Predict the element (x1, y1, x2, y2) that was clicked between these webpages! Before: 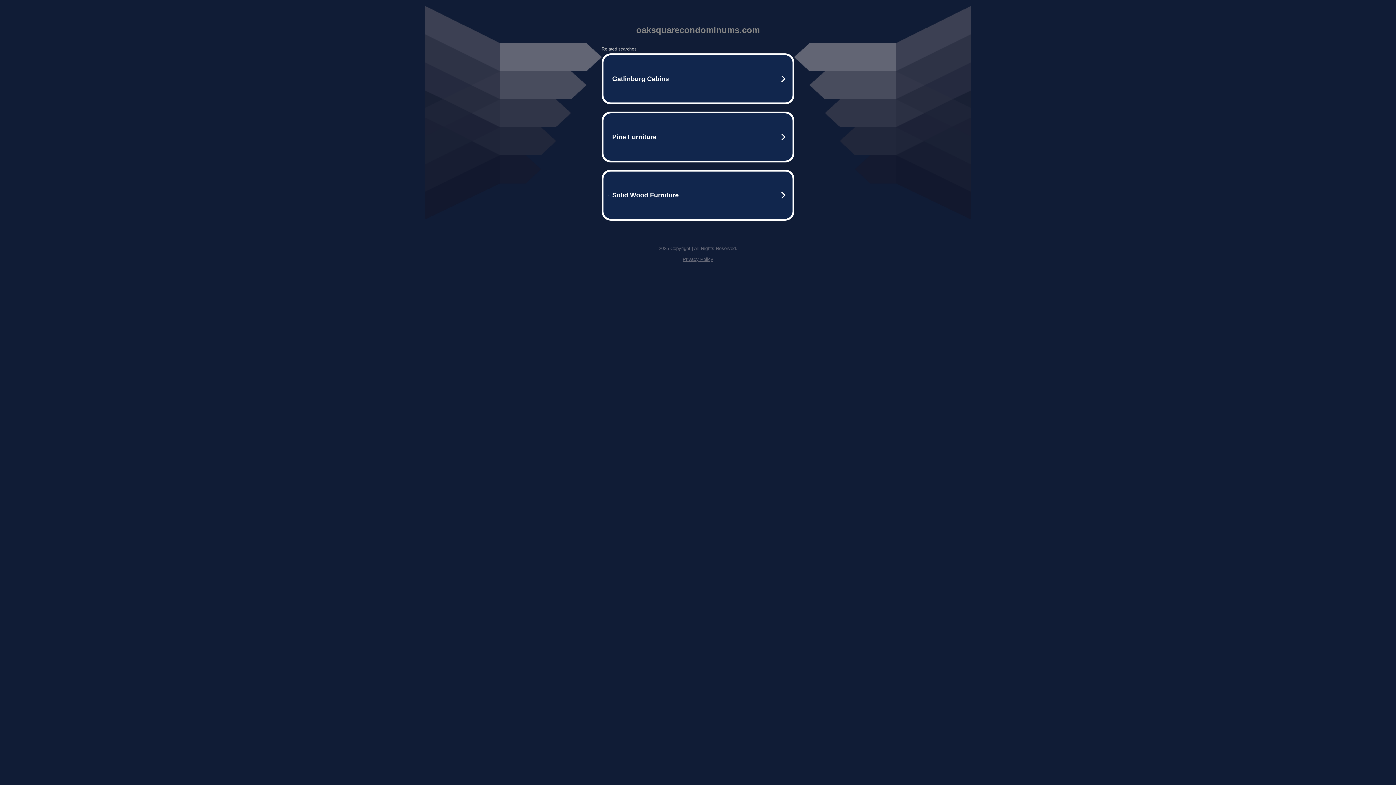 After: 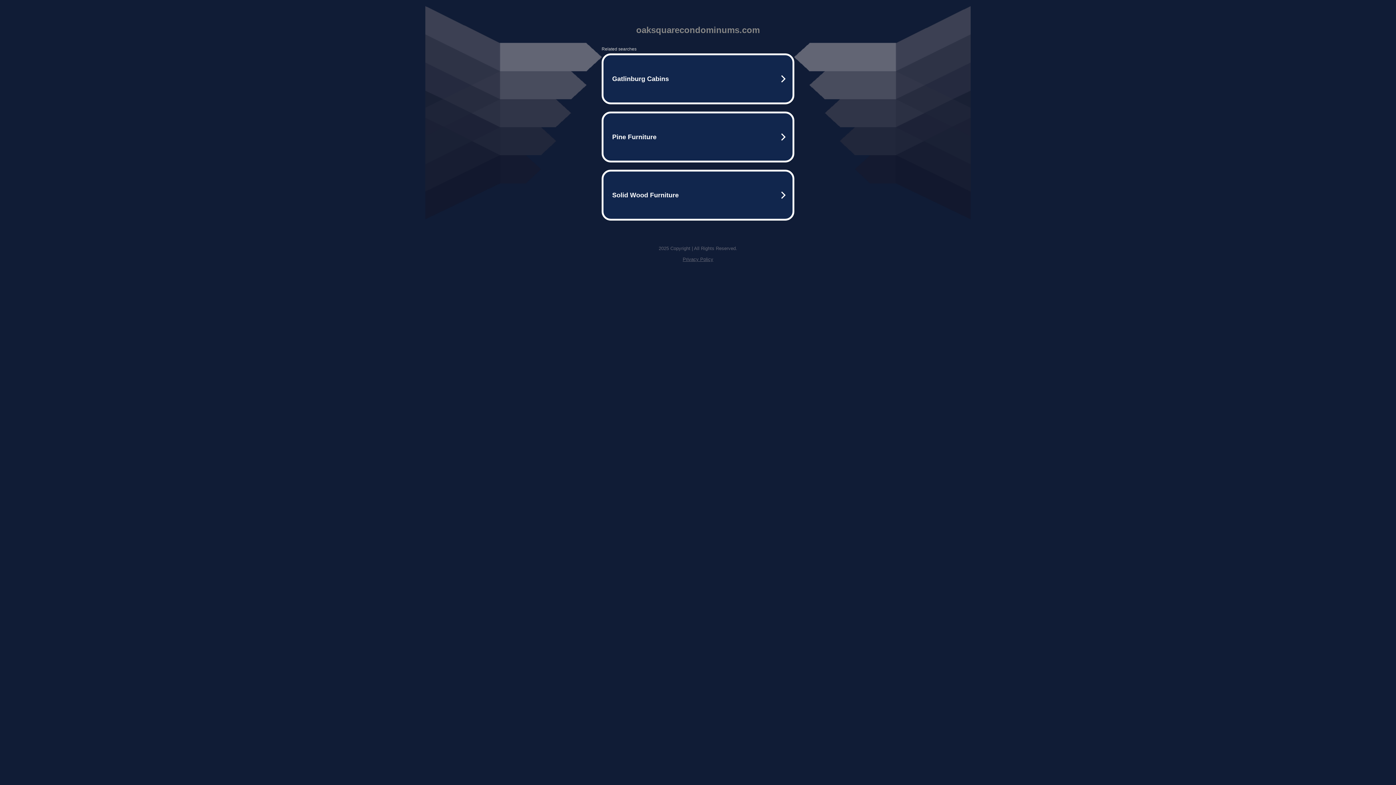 Action: label: Privacy Policy bbox: (682, 256, 713, 262)